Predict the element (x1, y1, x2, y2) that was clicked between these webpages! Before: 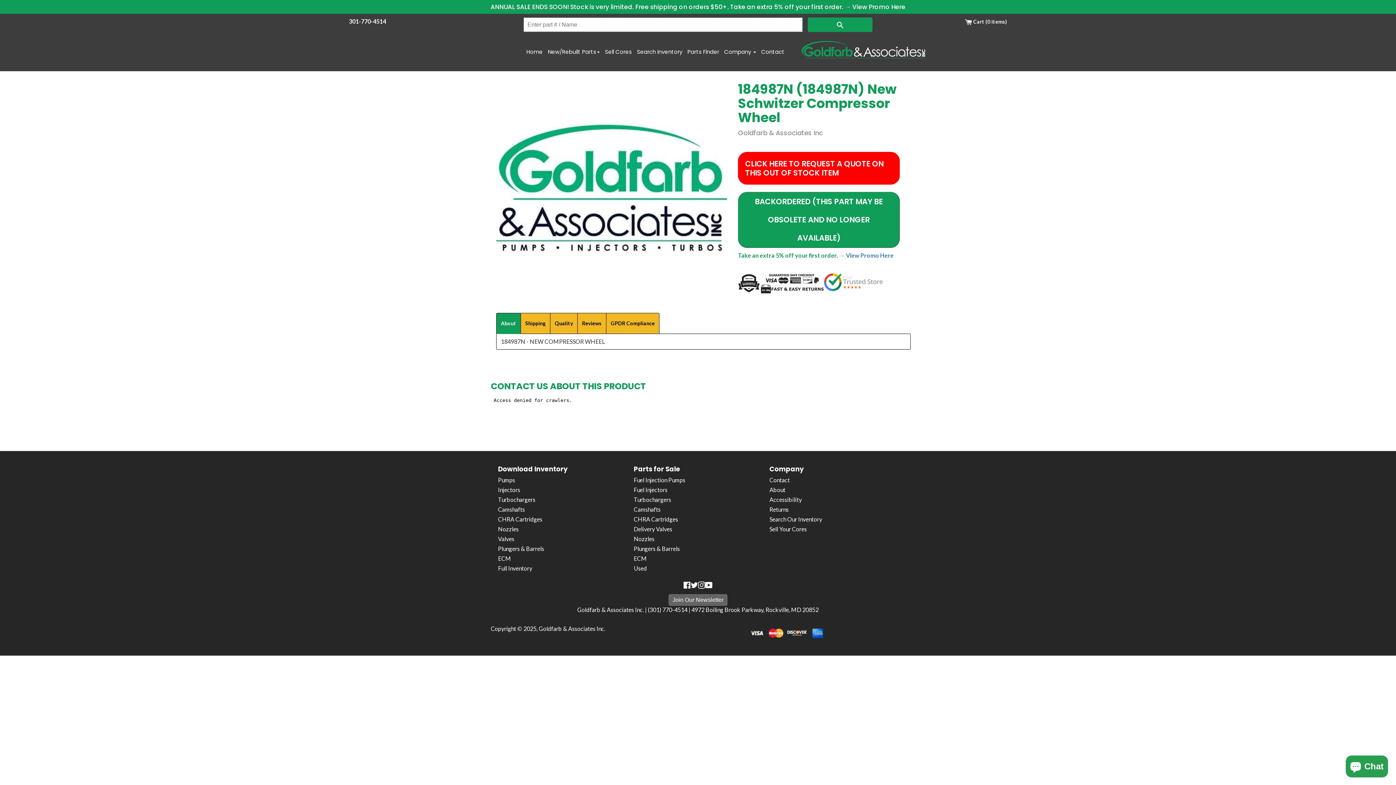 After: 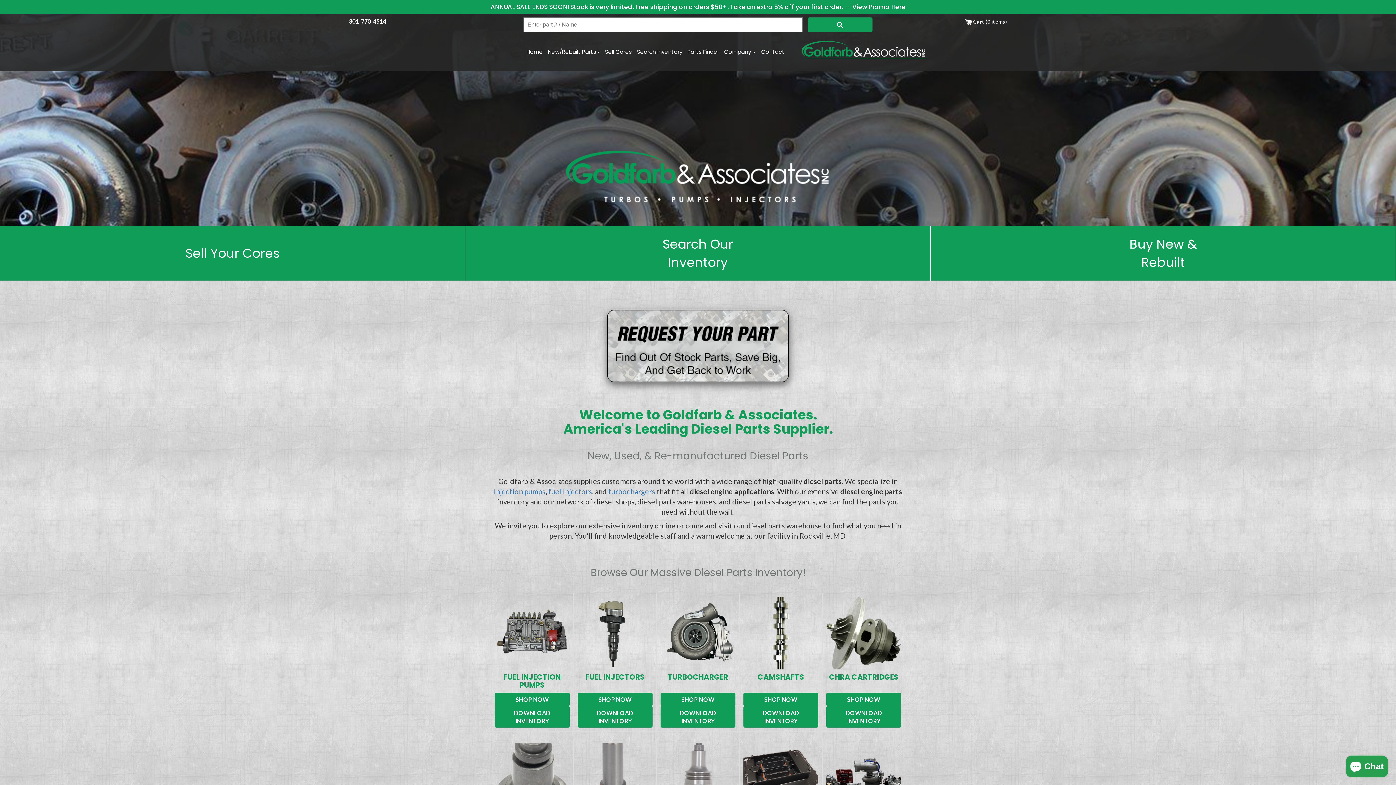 Action: label: Goldfarb & Associates Inc bbox: (538, 569, 604, 576)